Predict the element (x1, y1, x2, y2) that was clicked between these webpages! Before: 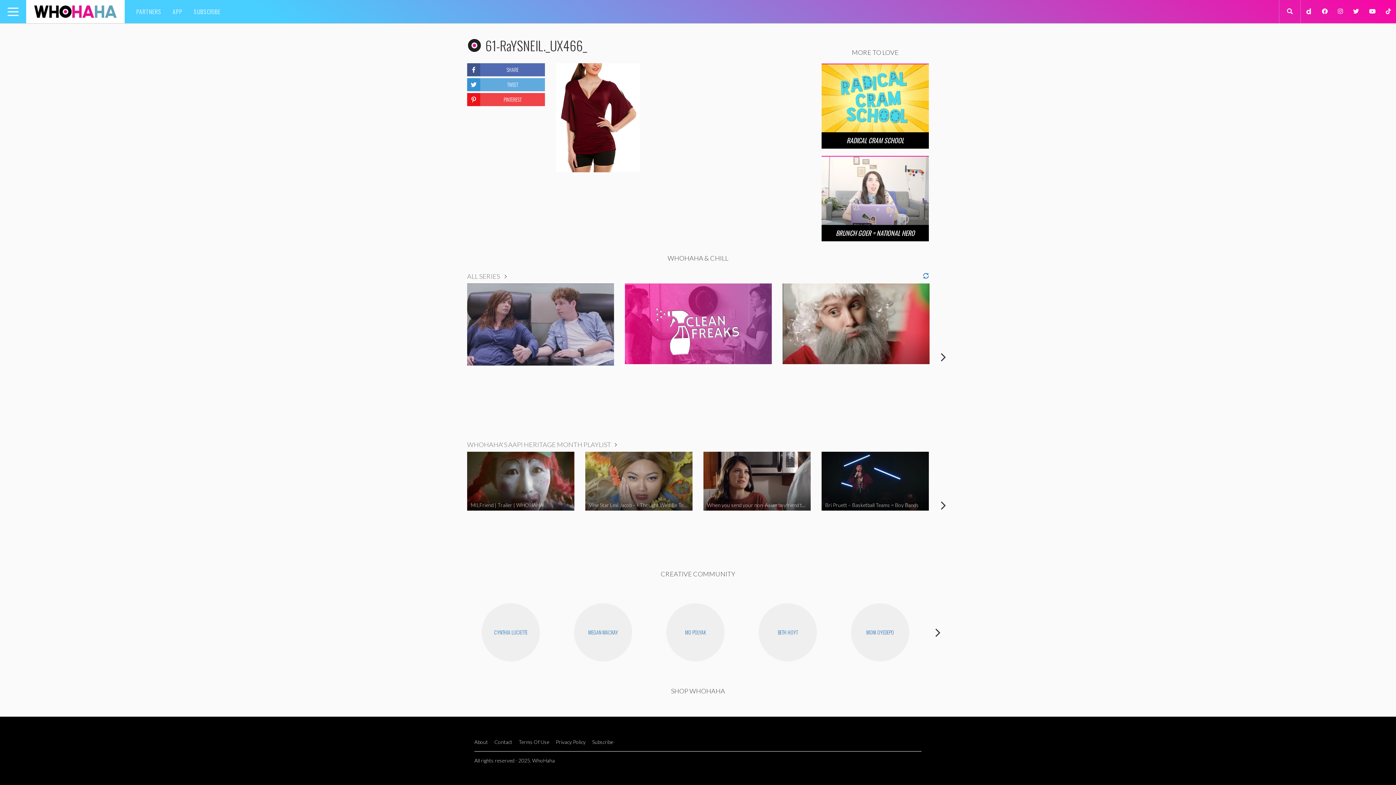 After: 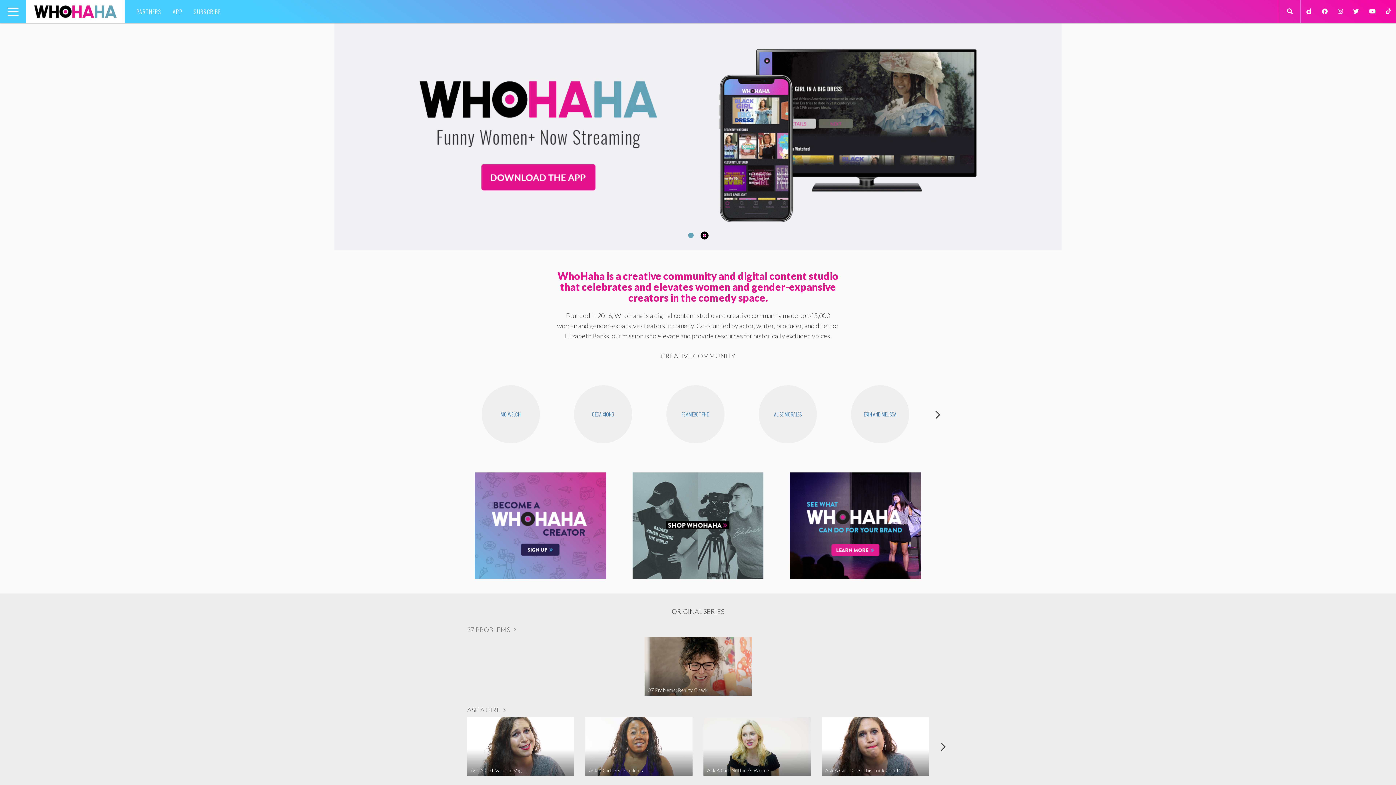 Action: bbox: (33, 5, 117, 17) label: WHOHAHA